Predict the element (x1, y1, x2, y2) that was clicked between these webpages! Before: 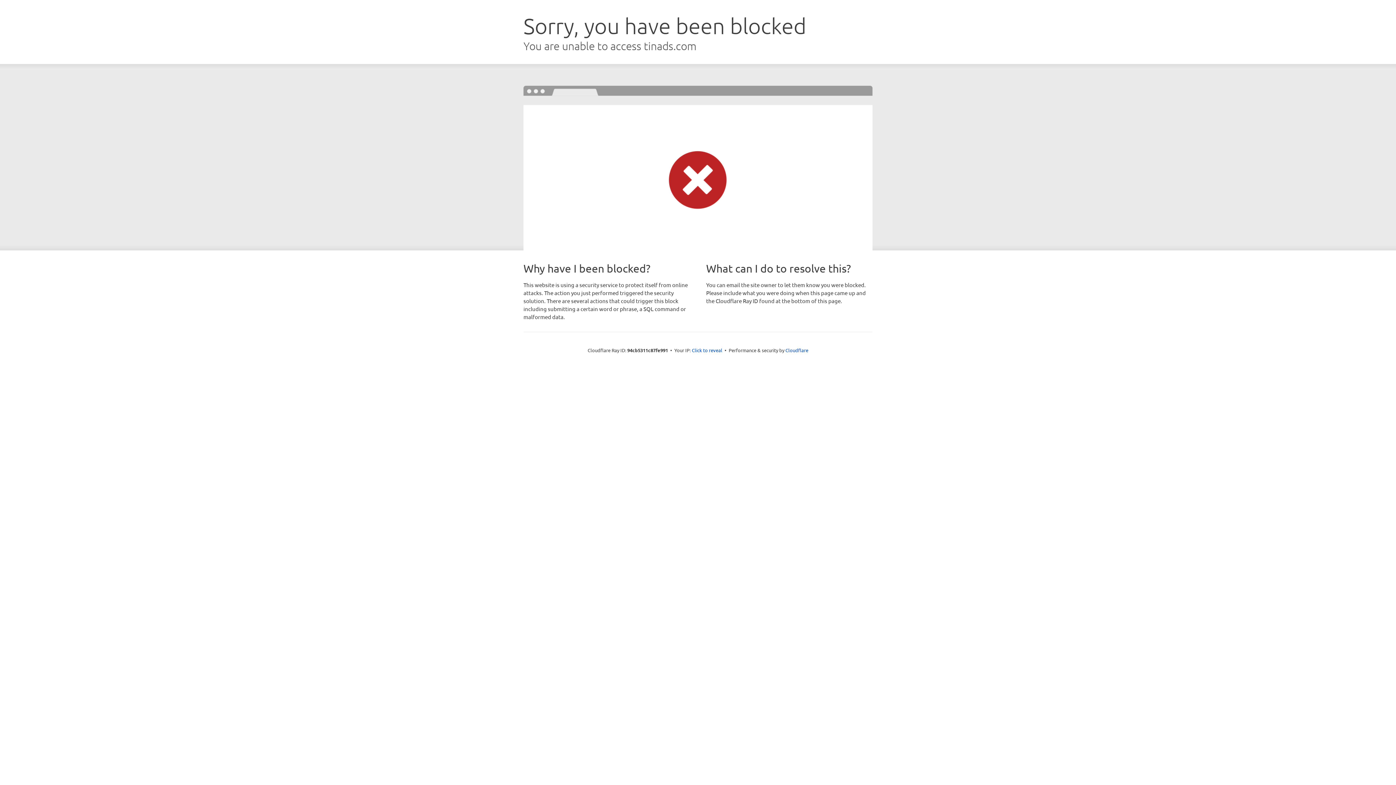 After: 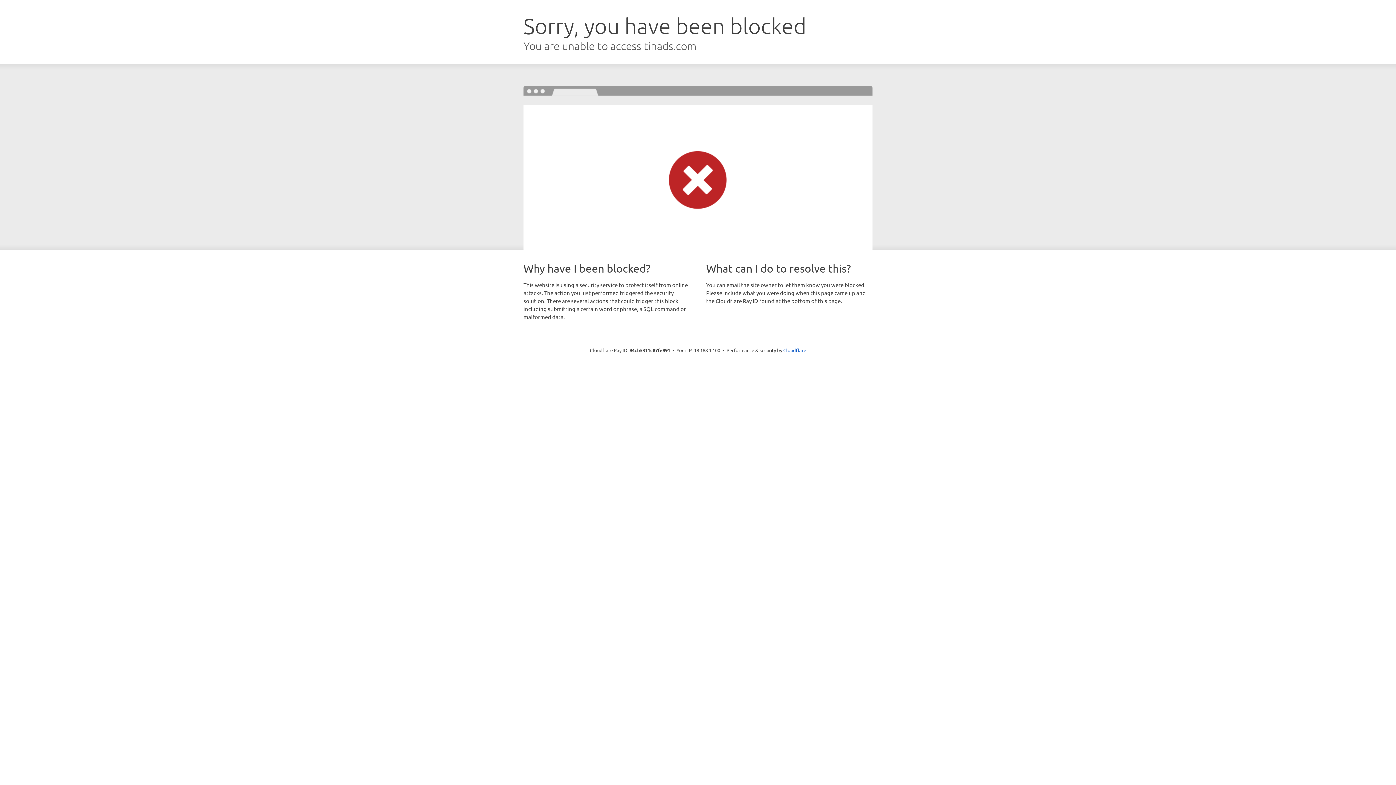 Action: bbox: (692, 346, 722, 353) label: Click to reveal